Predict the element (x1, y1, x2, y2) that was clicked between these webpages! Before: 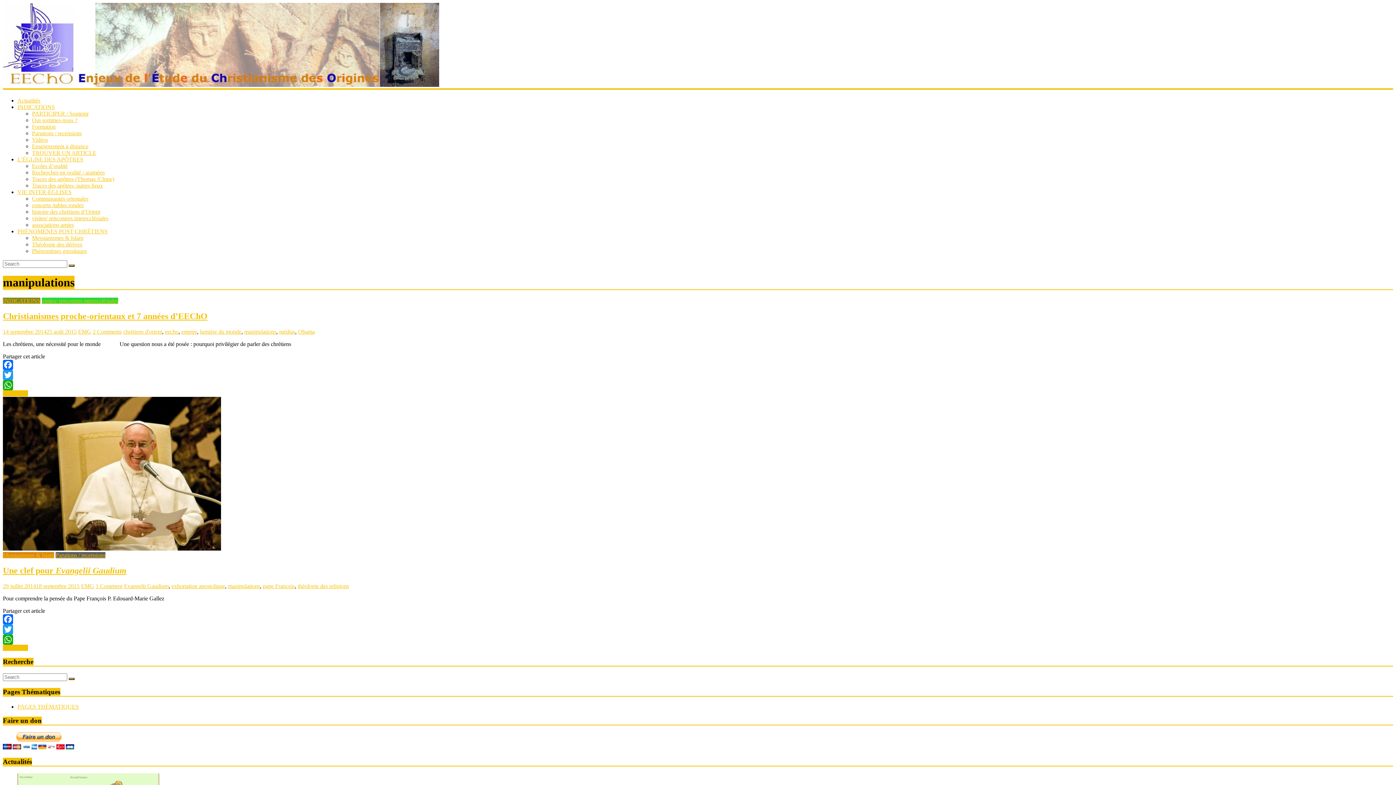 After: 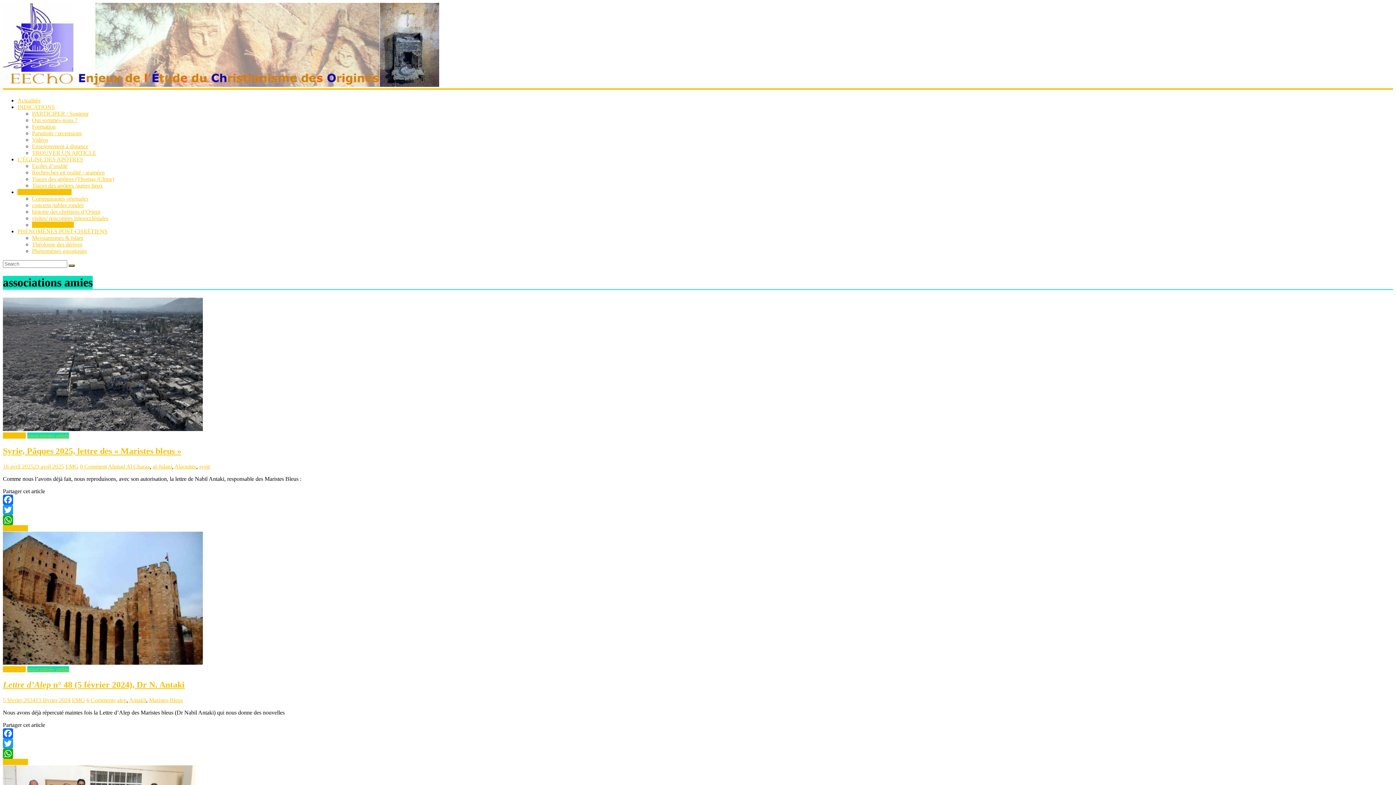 Action: bbox: (32, 221, 73, 228) label: associations amies